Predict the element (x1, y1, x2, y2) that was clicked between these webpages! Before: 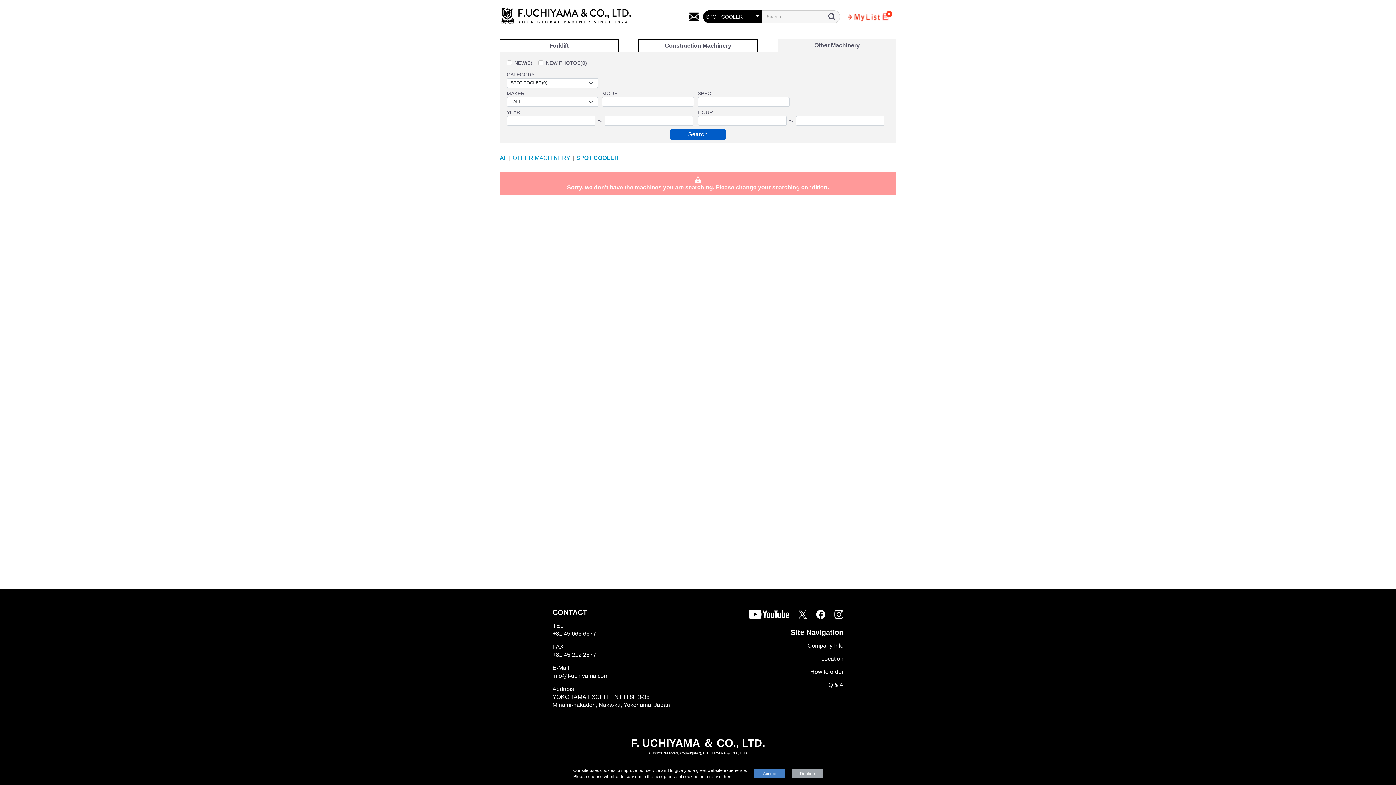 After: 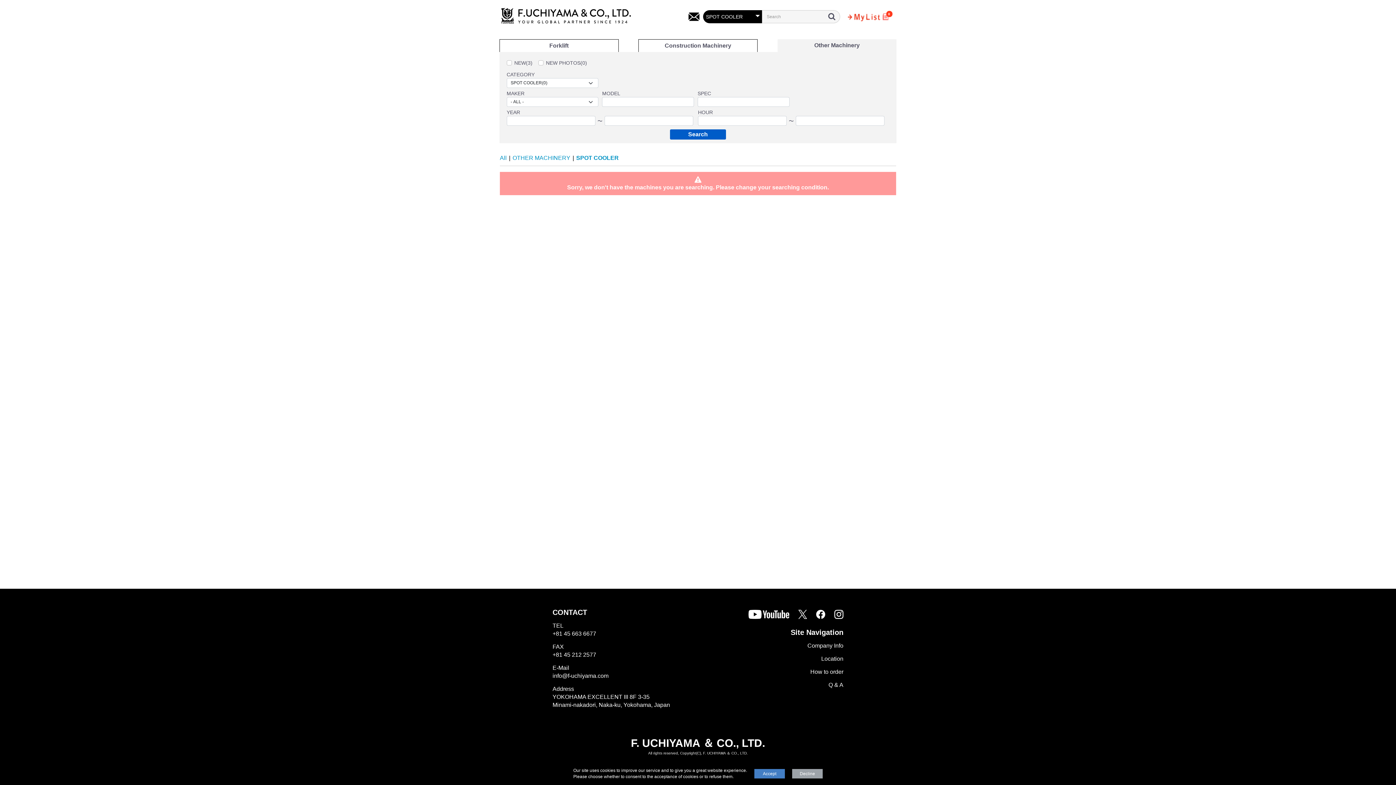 Action: bbox: (576, 154, 618, 160) label: SPOT COOLER